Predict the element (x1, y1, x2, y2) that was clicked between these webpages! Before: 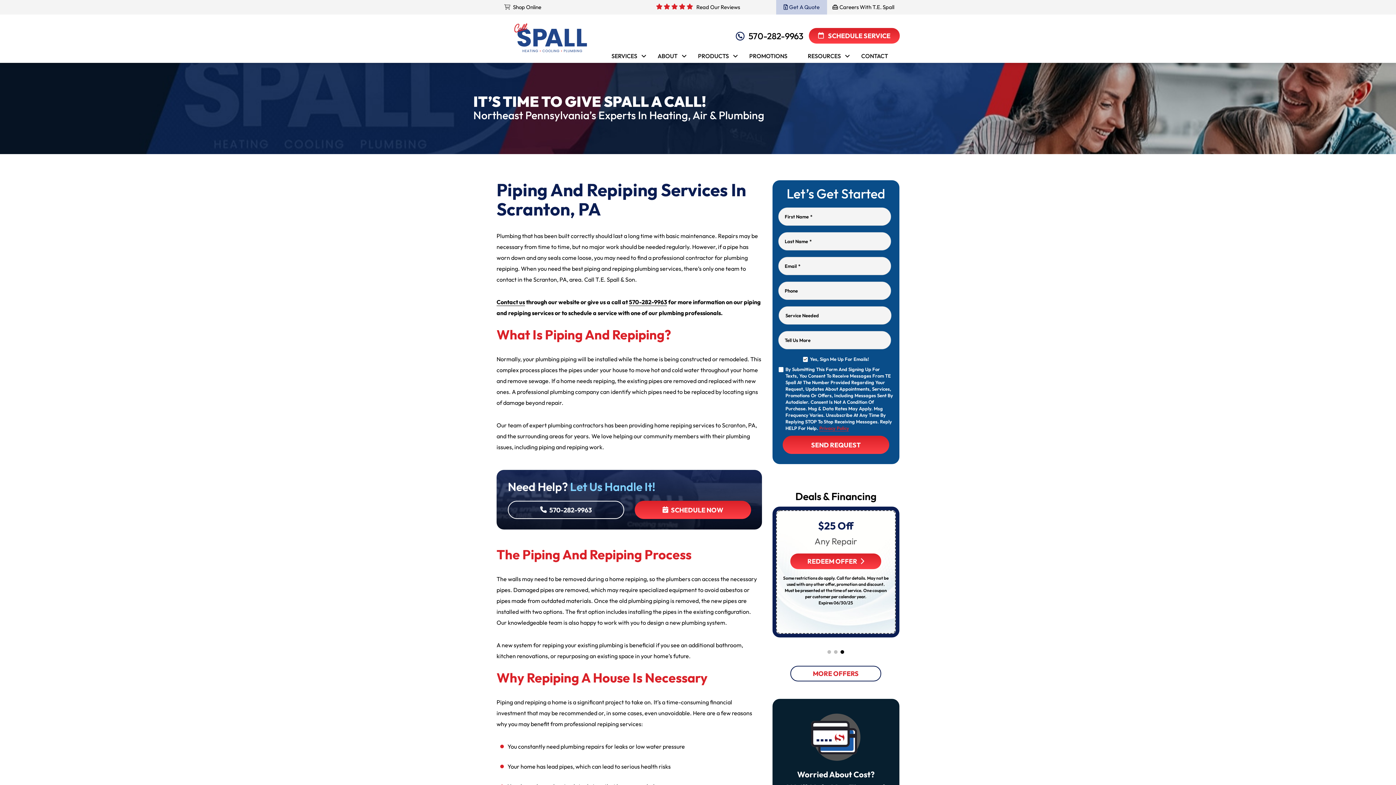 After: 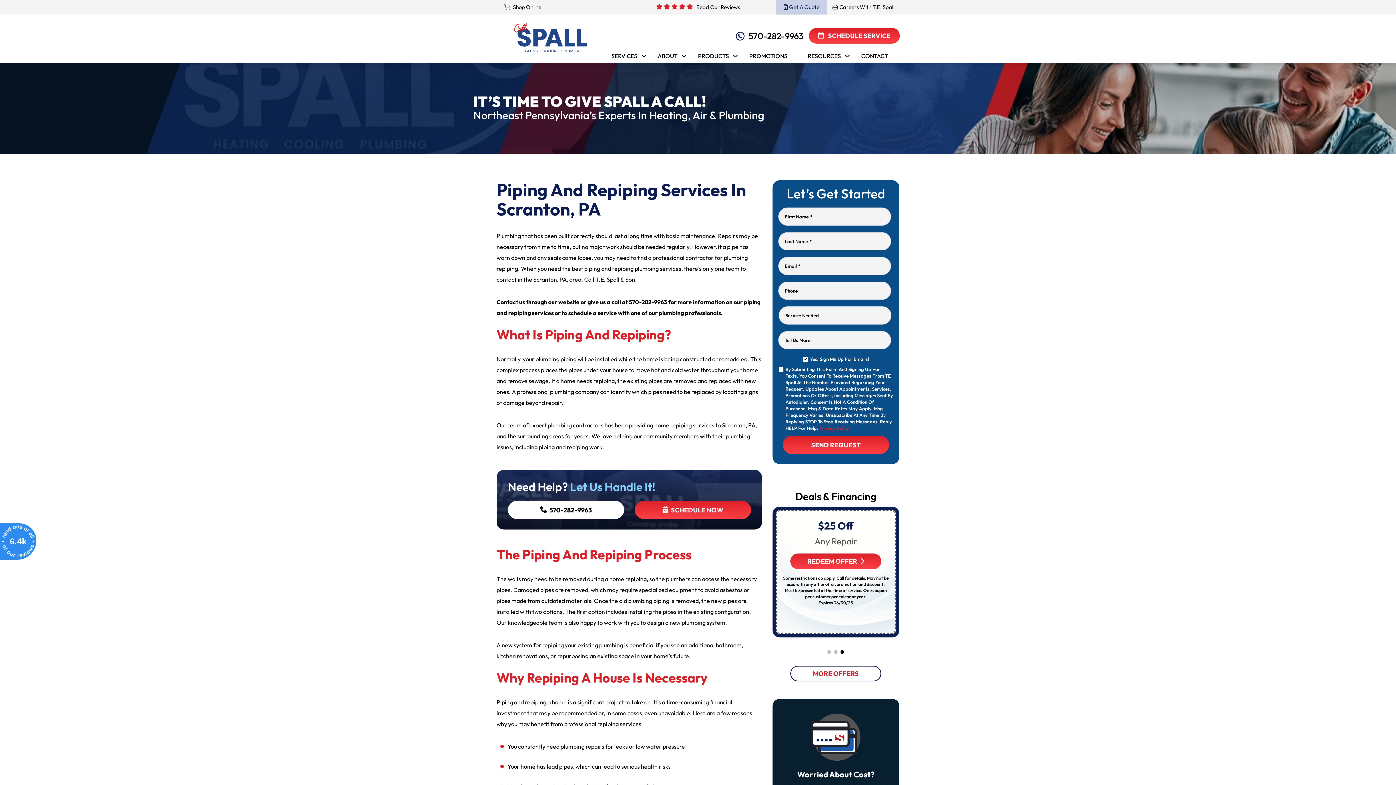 Action: bbox: (508, 505, 624, 513) label:  570-282-9963